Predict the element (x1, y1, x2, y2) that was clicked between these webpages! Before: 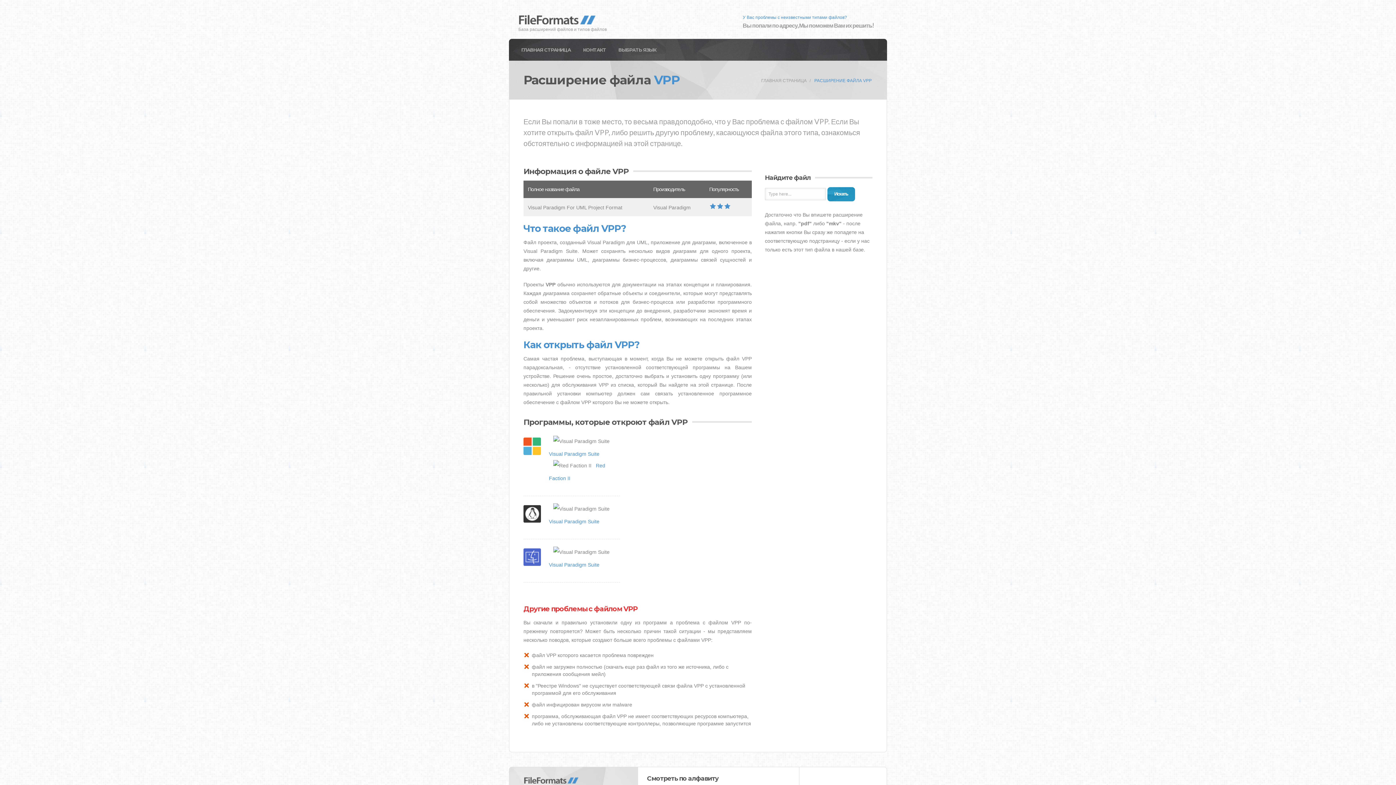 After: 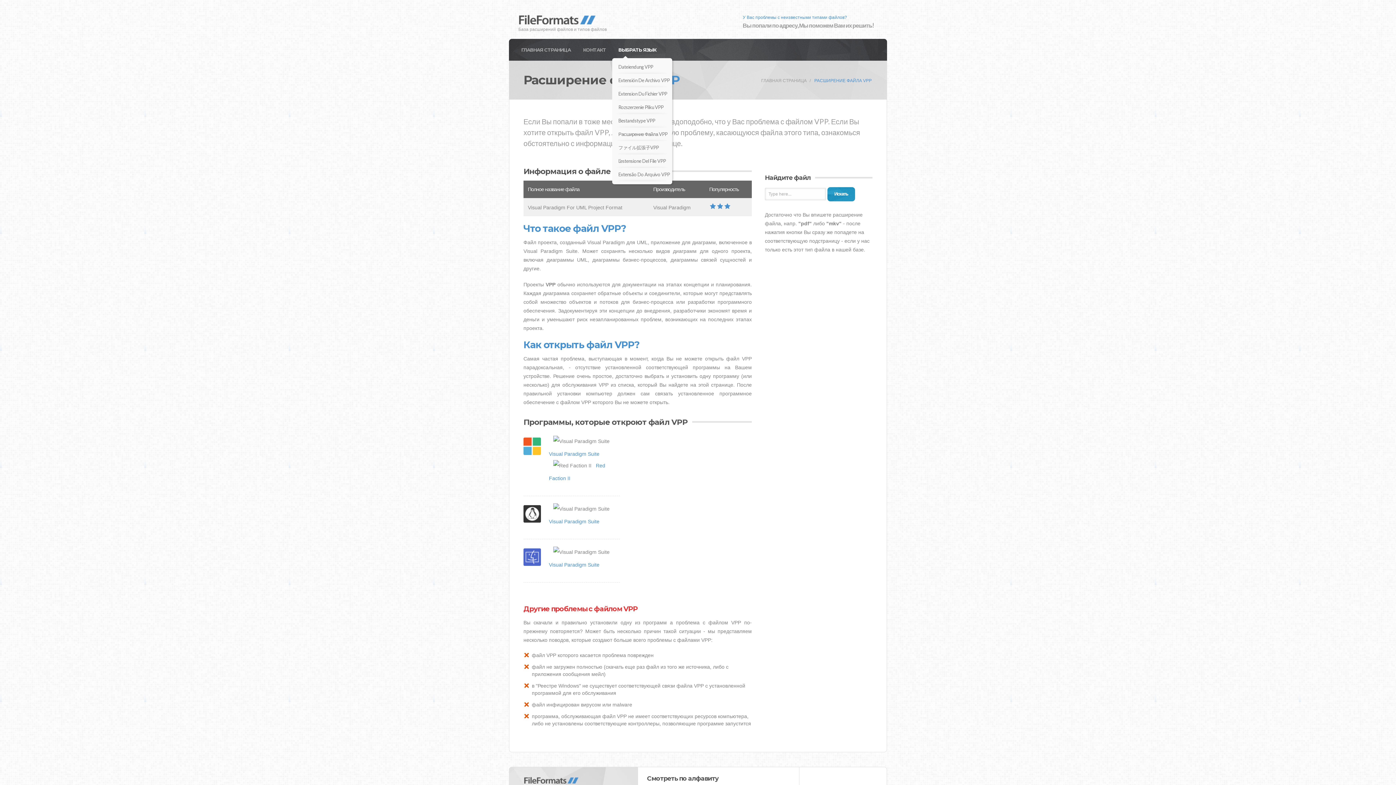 Action: bbox: (618, 46, 656, 52) label: ВЫБРАТЬ ЯЗЫК